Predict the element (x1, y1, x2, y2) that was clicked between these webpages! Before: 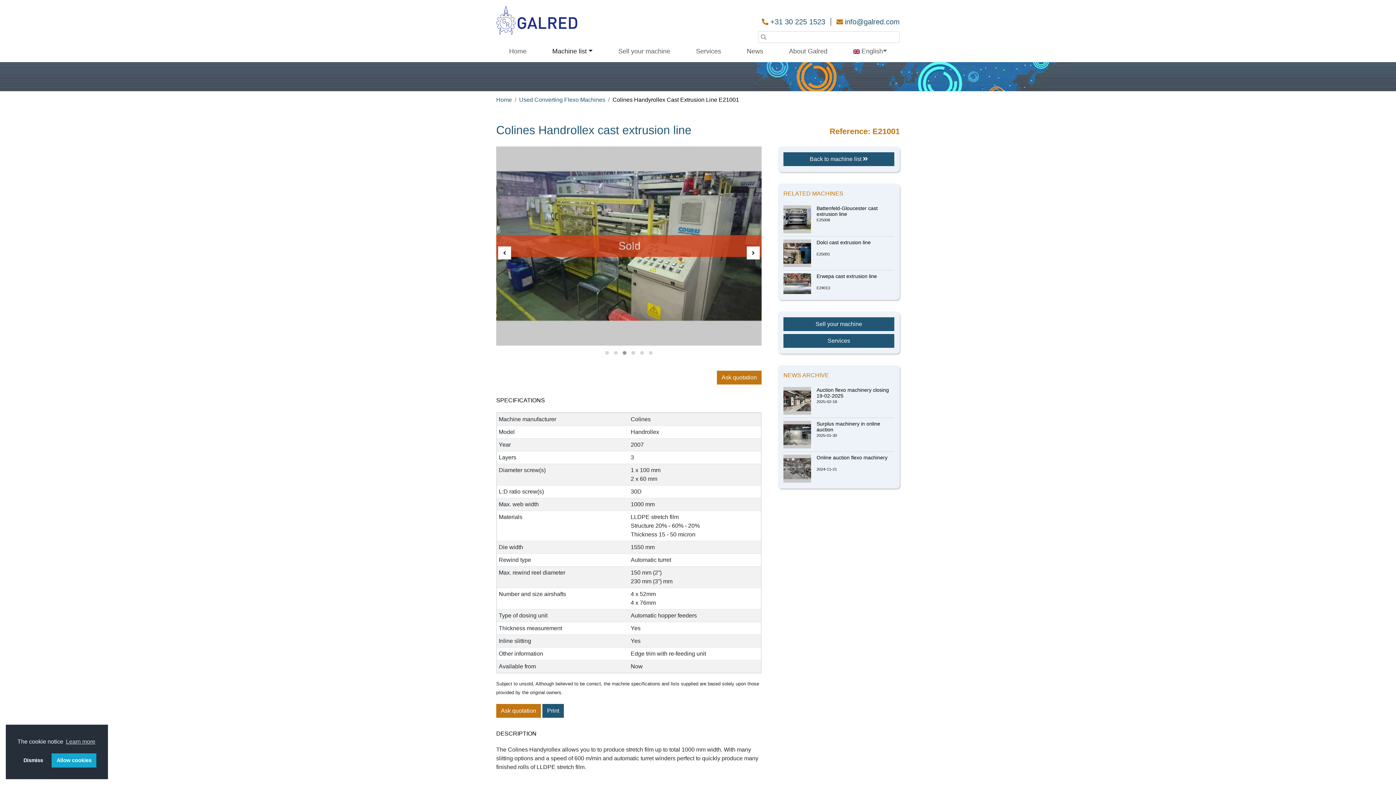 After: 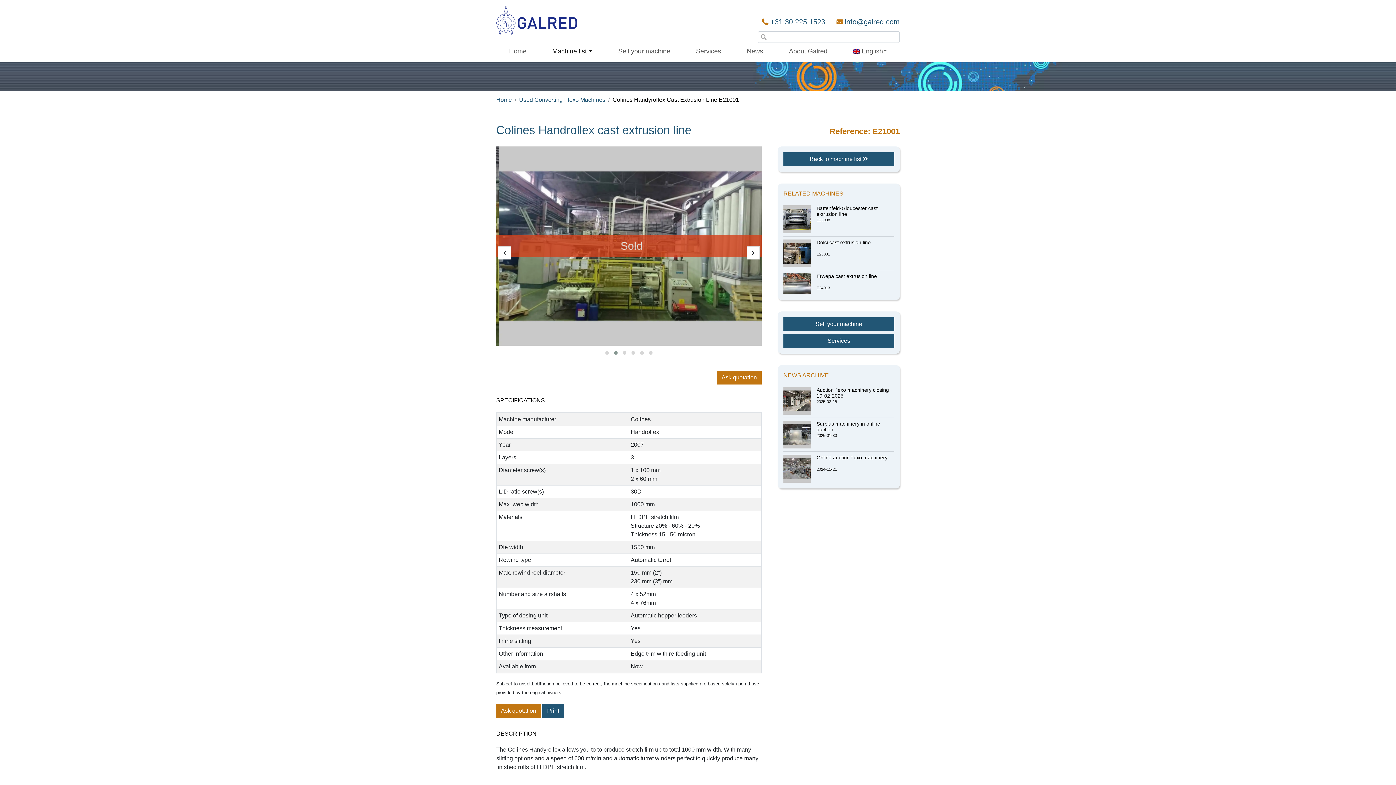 Action: bbox: (51, 753, 96, 768) label: allow cookies